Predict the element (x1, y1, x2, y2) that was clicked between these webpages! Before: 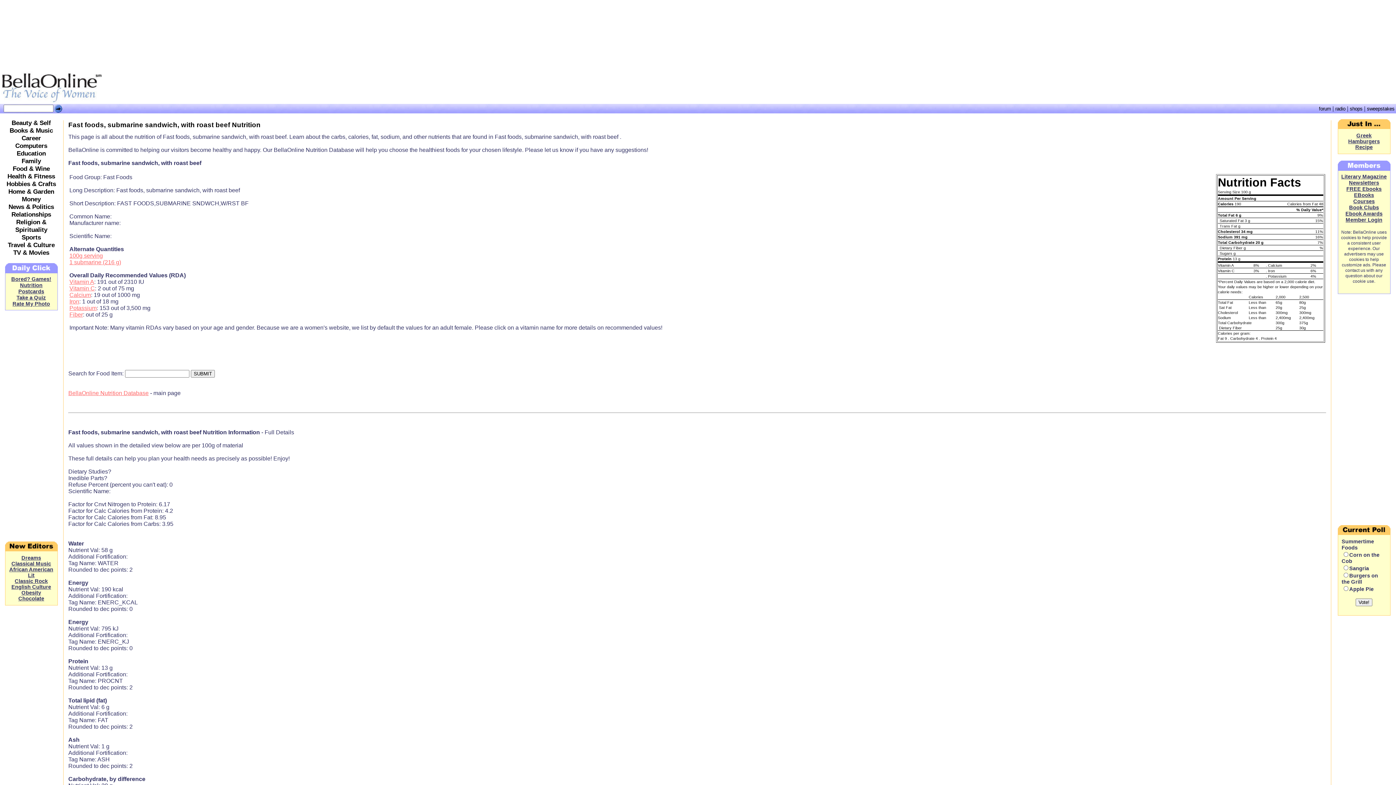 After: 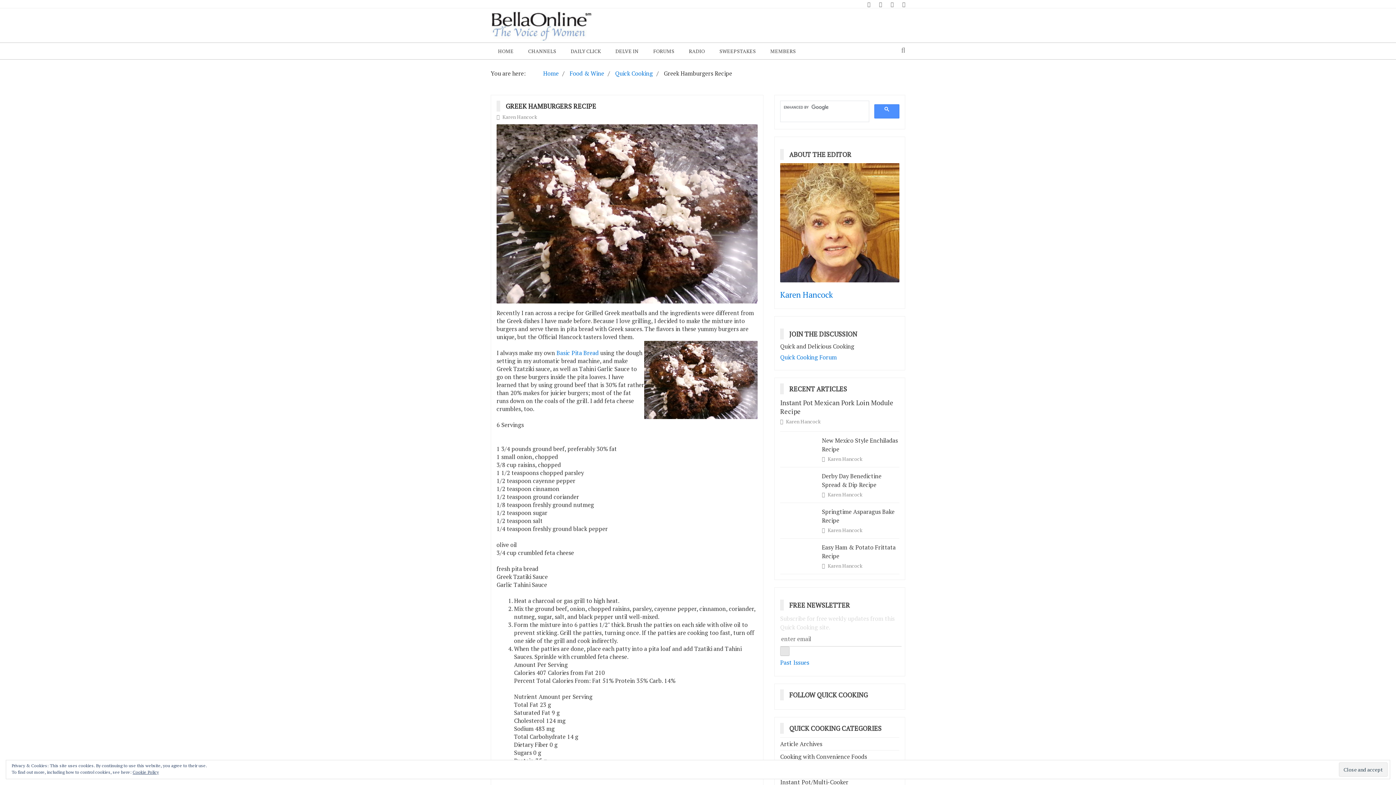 Action: label: Greek Hamburgers Recipe bbox: (1348, 132, 1380, 150)